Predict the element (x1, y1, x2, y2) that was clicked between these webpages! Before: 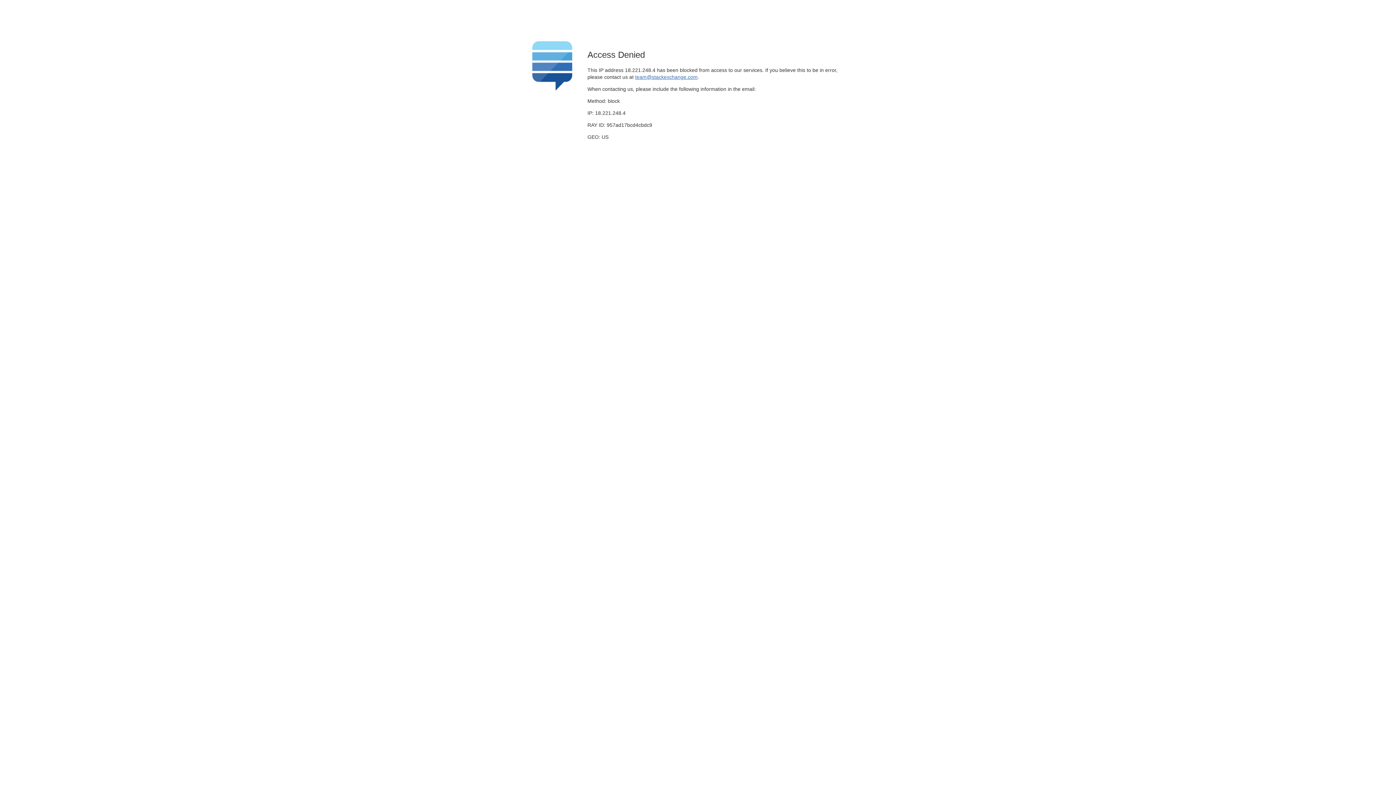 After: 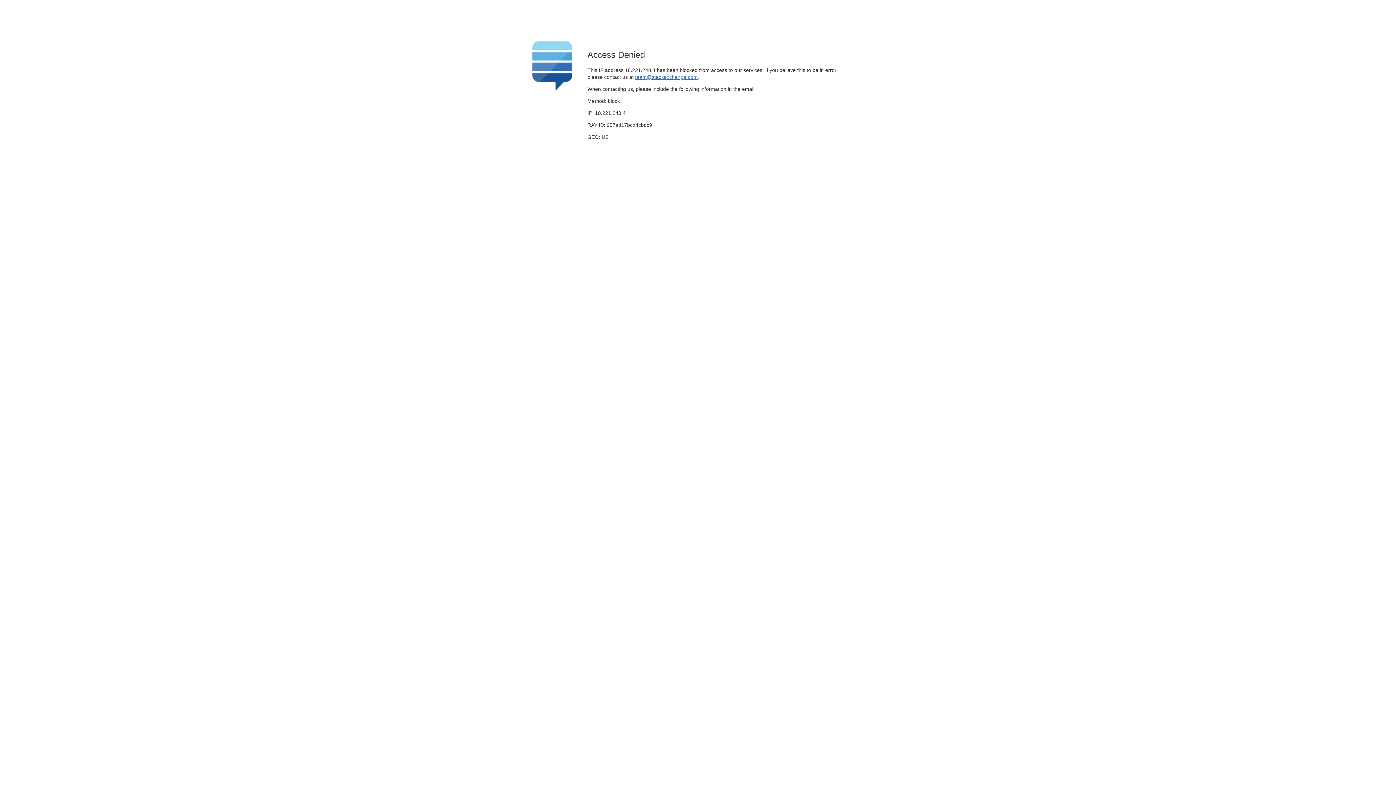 Action: label: team@stackexchange.com bbox: (635, 74, 697, 79)